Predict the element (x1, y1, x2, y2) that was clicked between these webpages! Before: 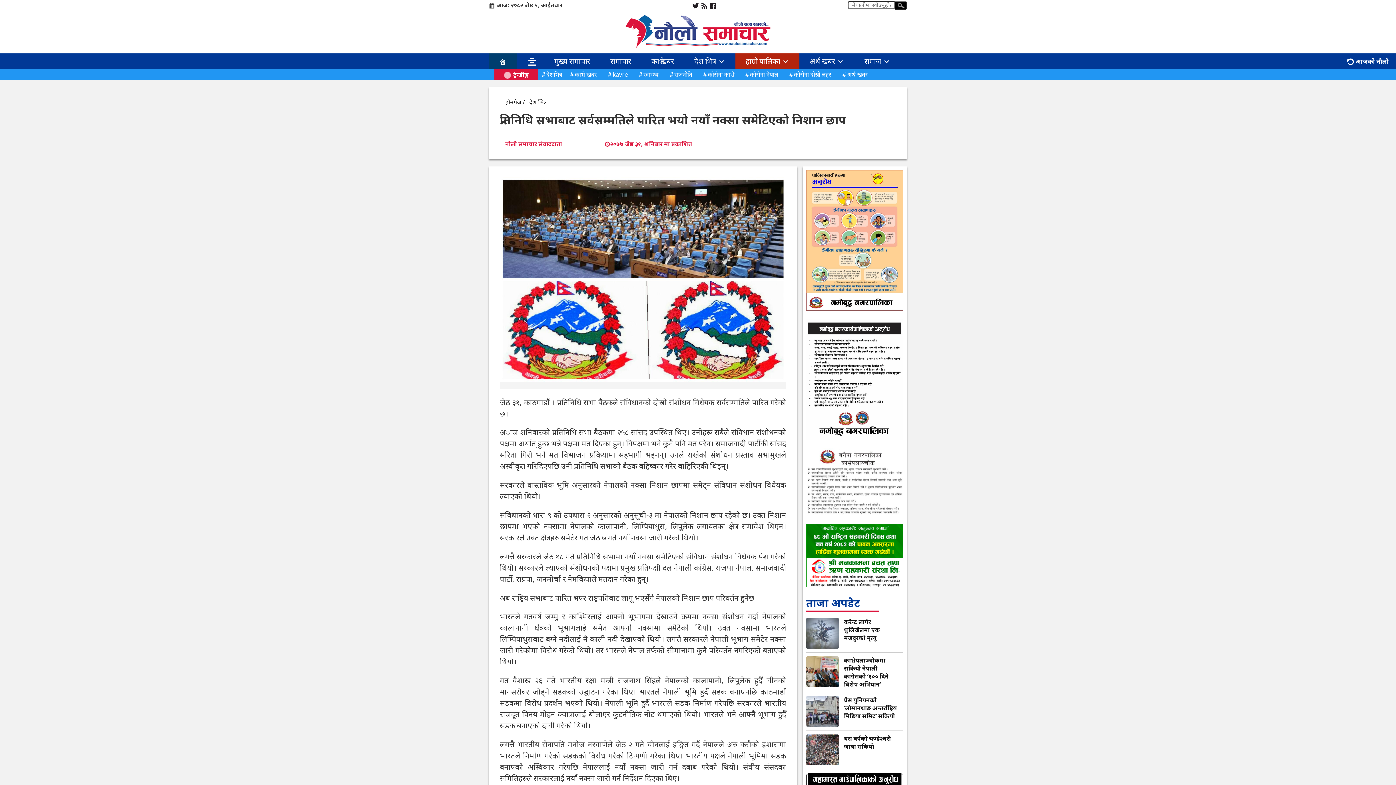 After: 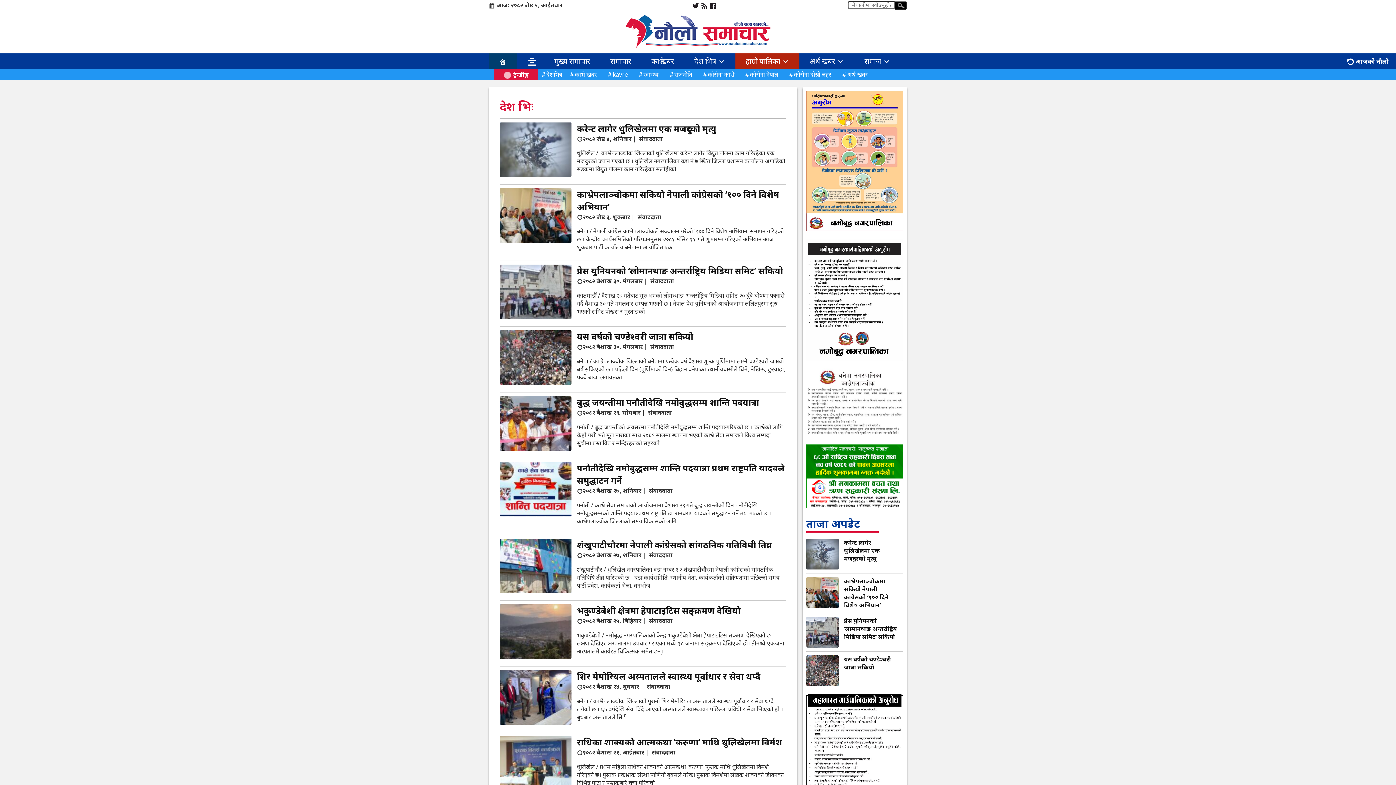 Action: bbox: (687, 56, 732, 66) label: देश भित्र 